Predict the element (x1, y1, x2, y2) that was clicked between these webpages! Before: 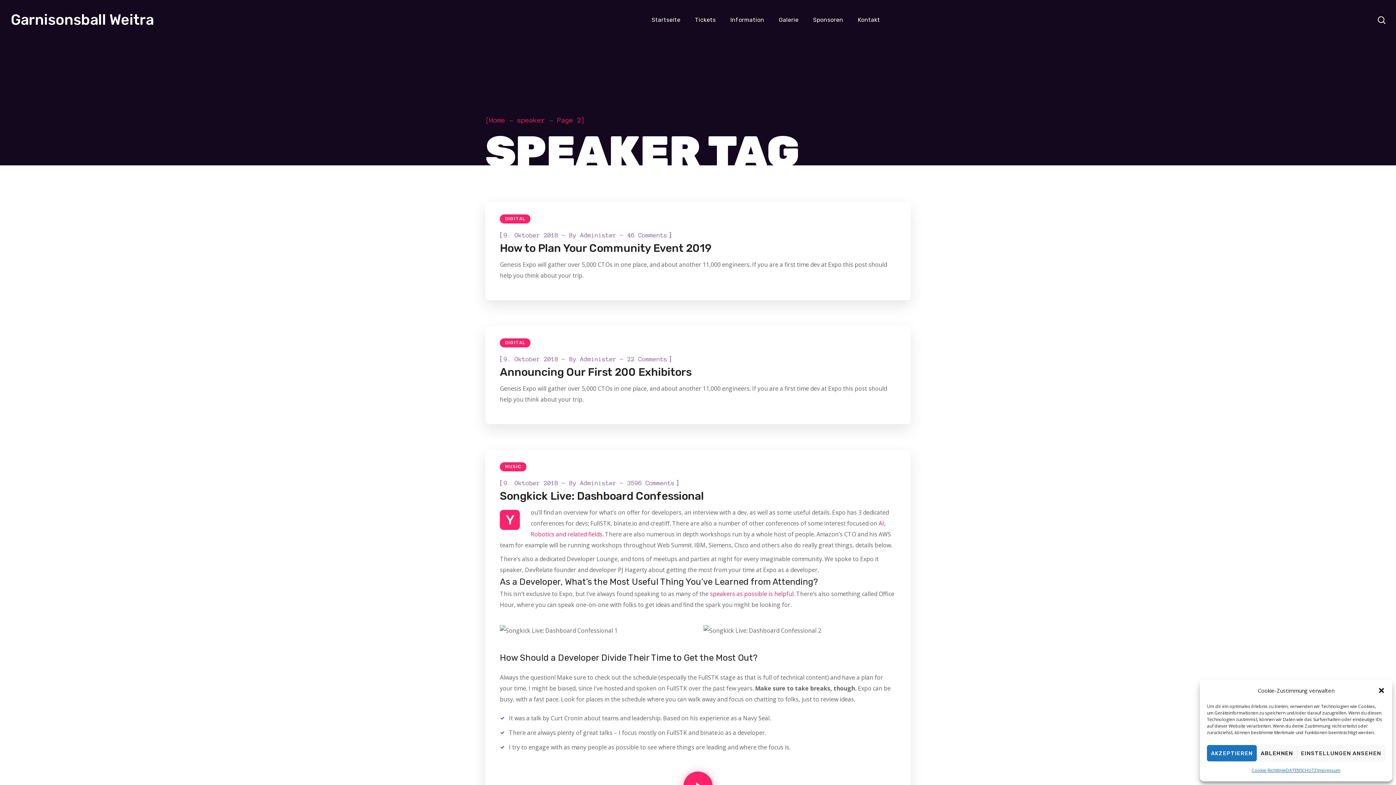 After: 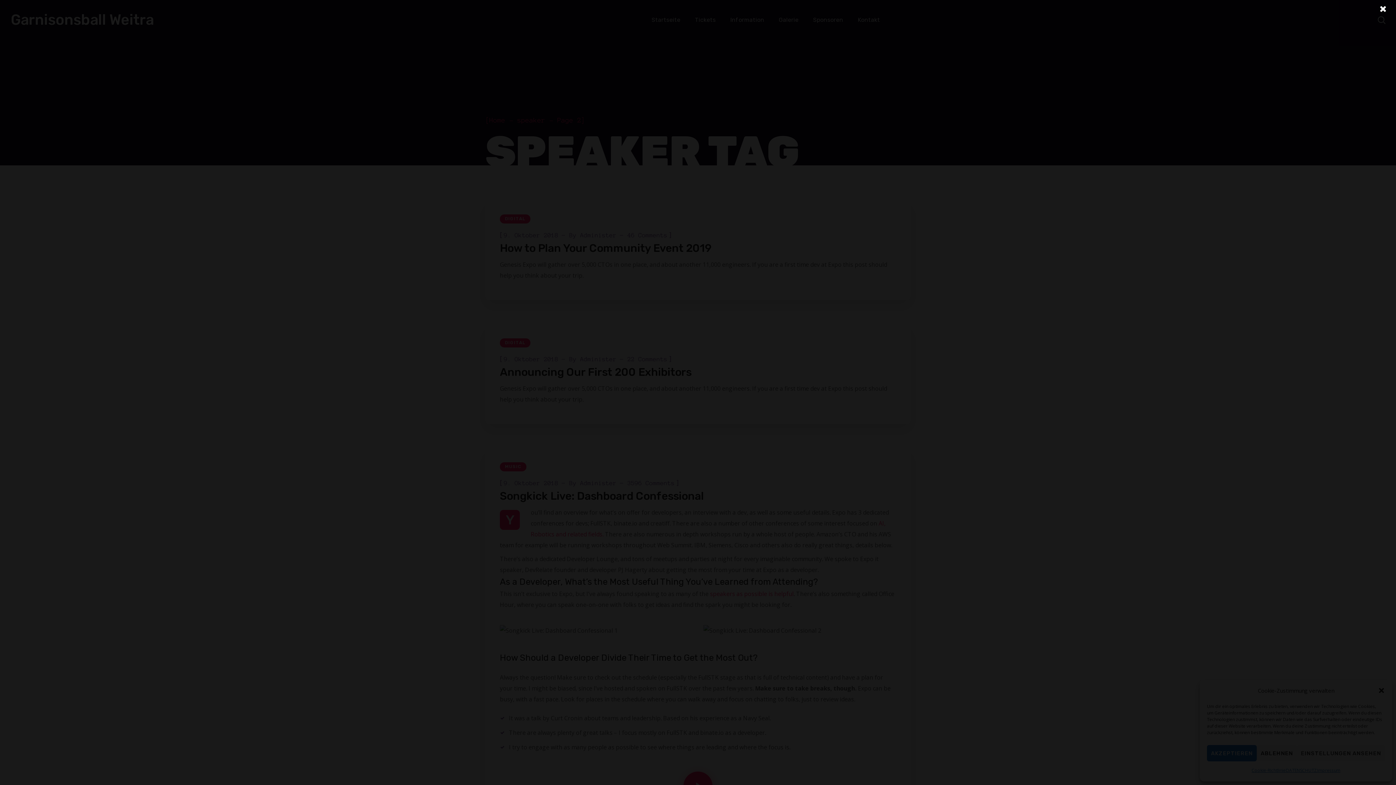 Action: bbox: (500, 365, 691, 378) label: Announcing Our First 200 Exhibitors